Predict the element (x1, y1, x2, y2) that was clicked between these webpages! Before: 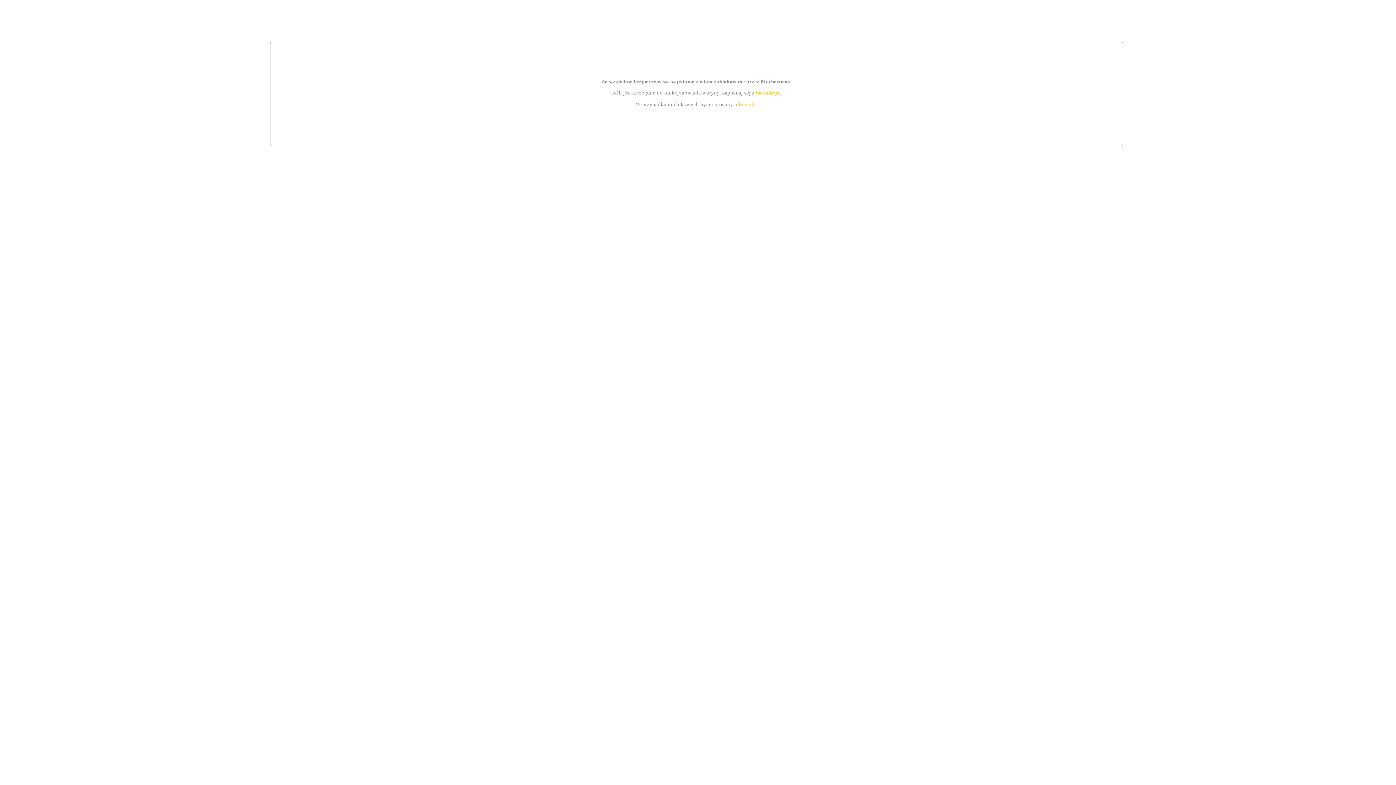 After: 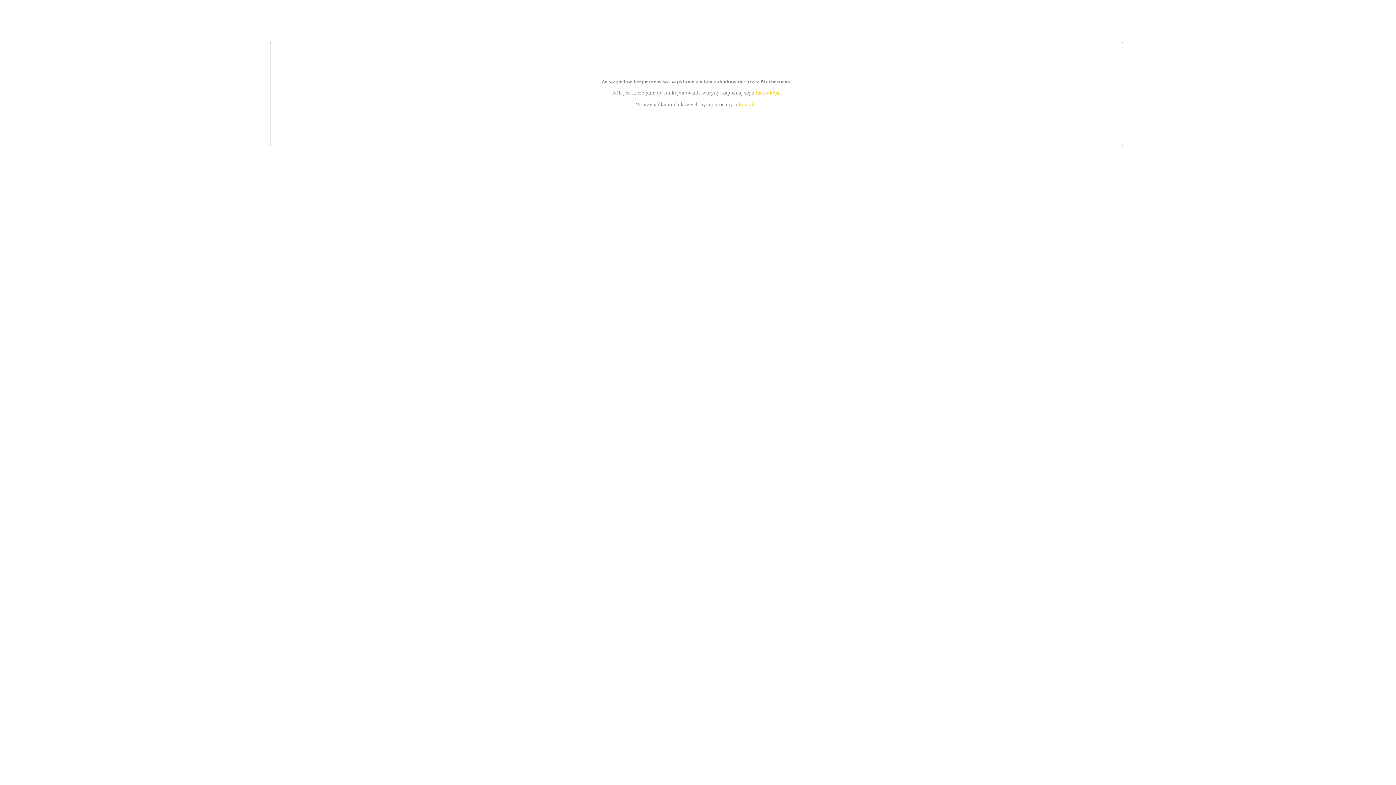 Action: bbox: (755, 89, 779, 95) label: instrukcją